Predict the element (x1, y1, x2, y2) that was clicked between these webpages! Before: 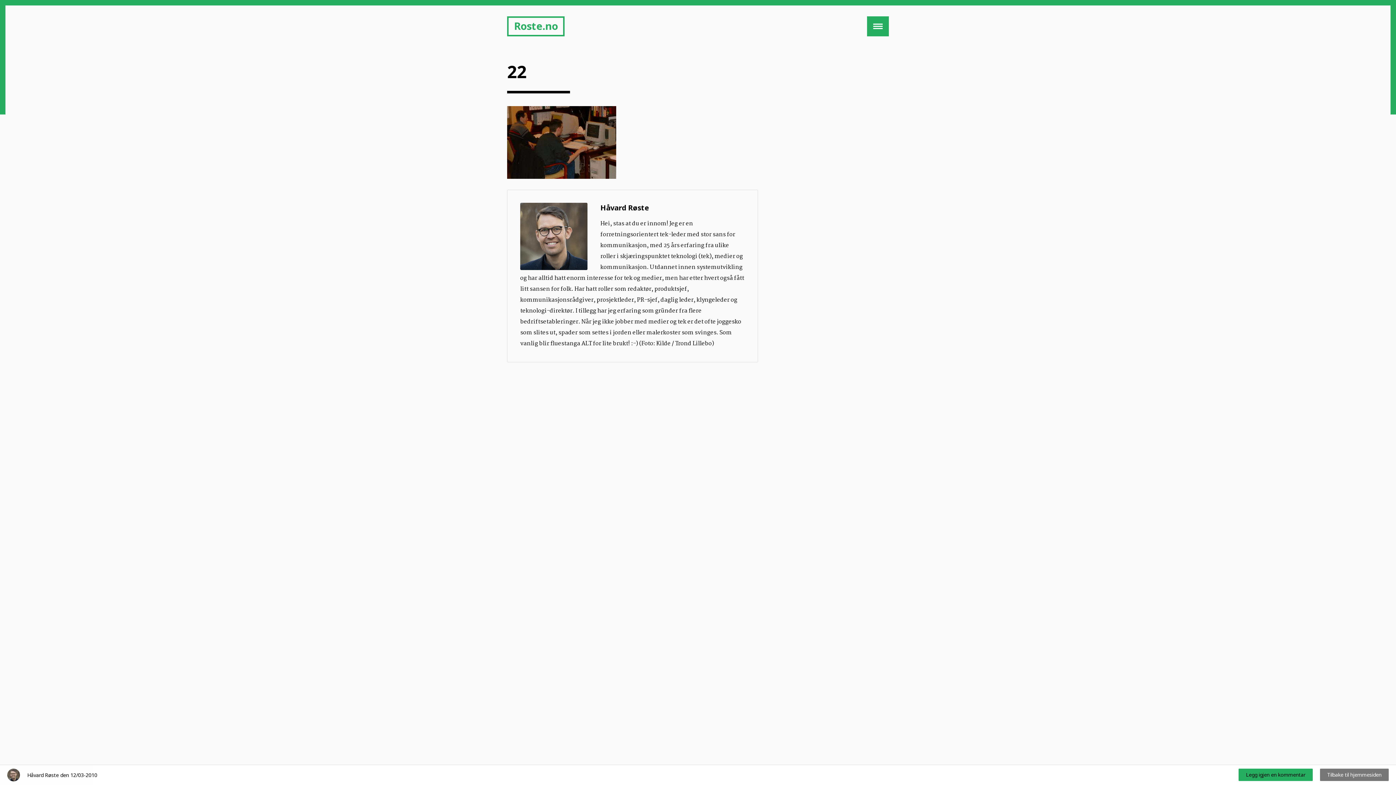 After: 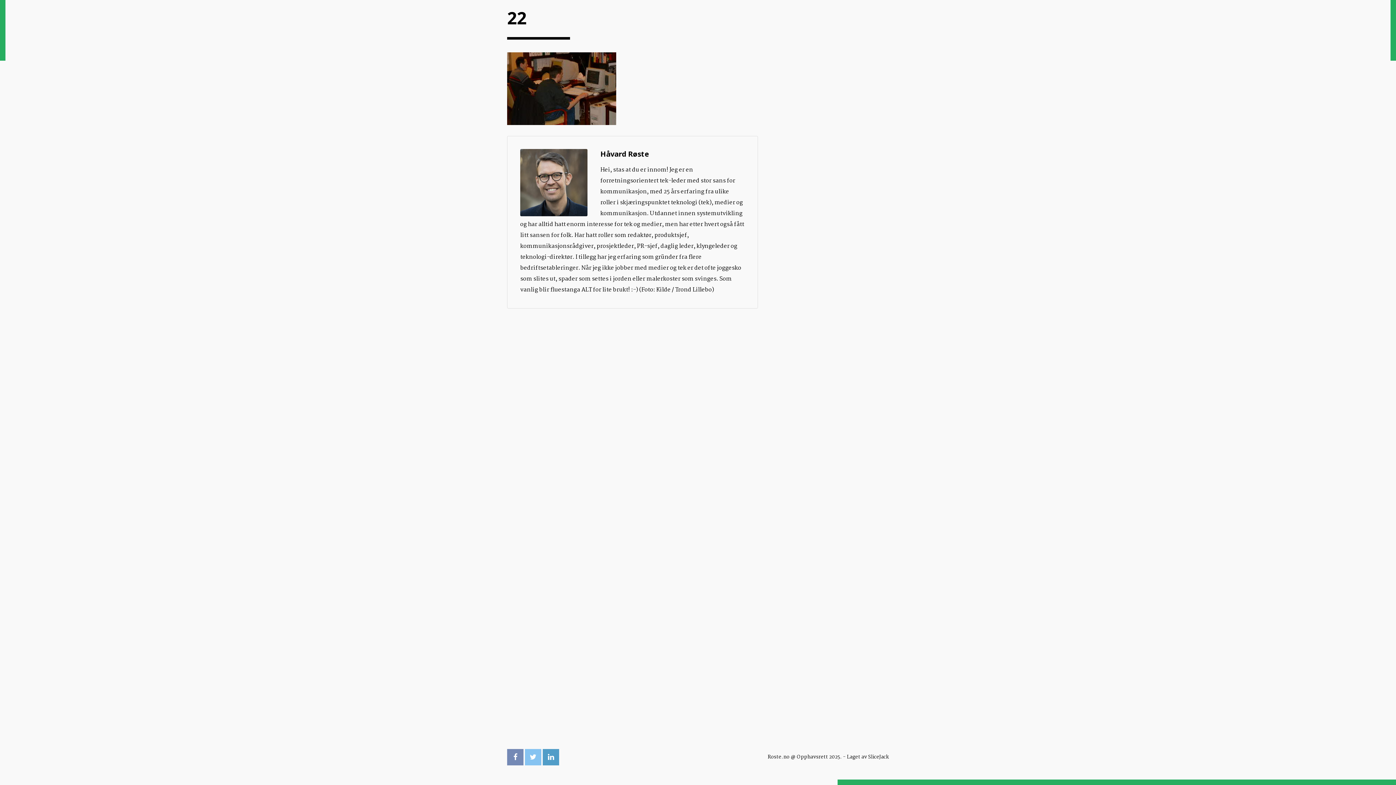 Action: label: Legg igjen en kommentar bbox: (1238, 769, 1312, 781)